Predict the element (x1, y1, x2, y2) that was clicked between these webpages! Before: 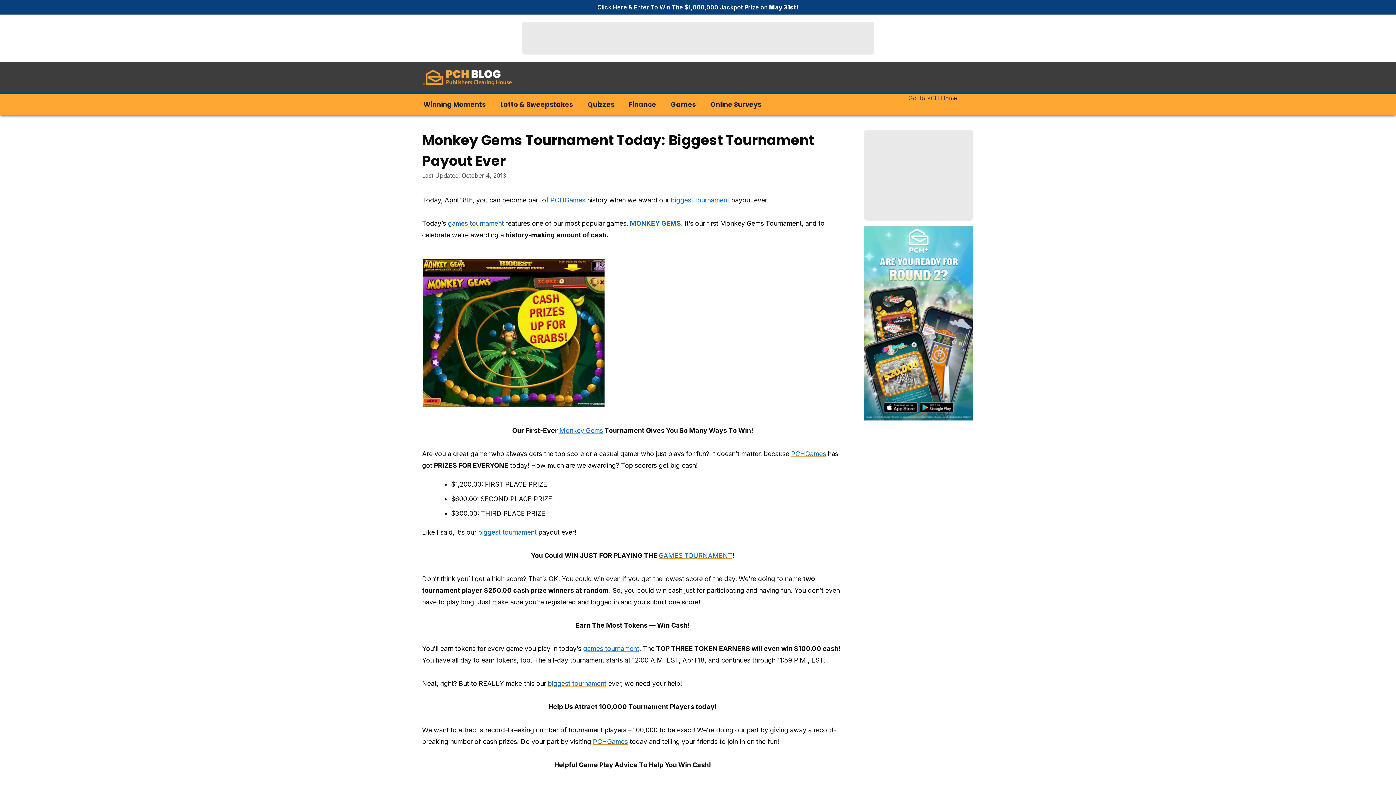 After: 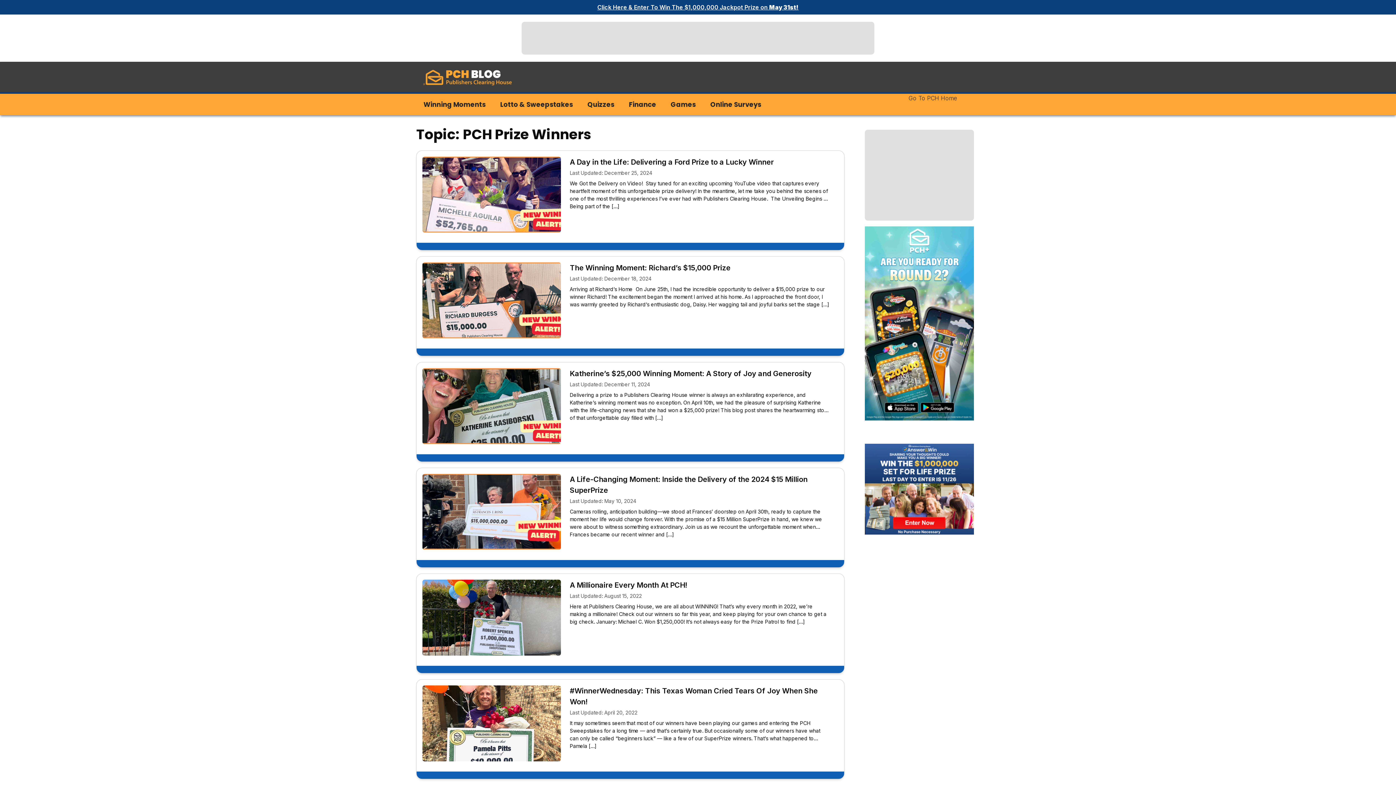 Action: bbox: (423, 100, 485, 109) label: Winning Moments